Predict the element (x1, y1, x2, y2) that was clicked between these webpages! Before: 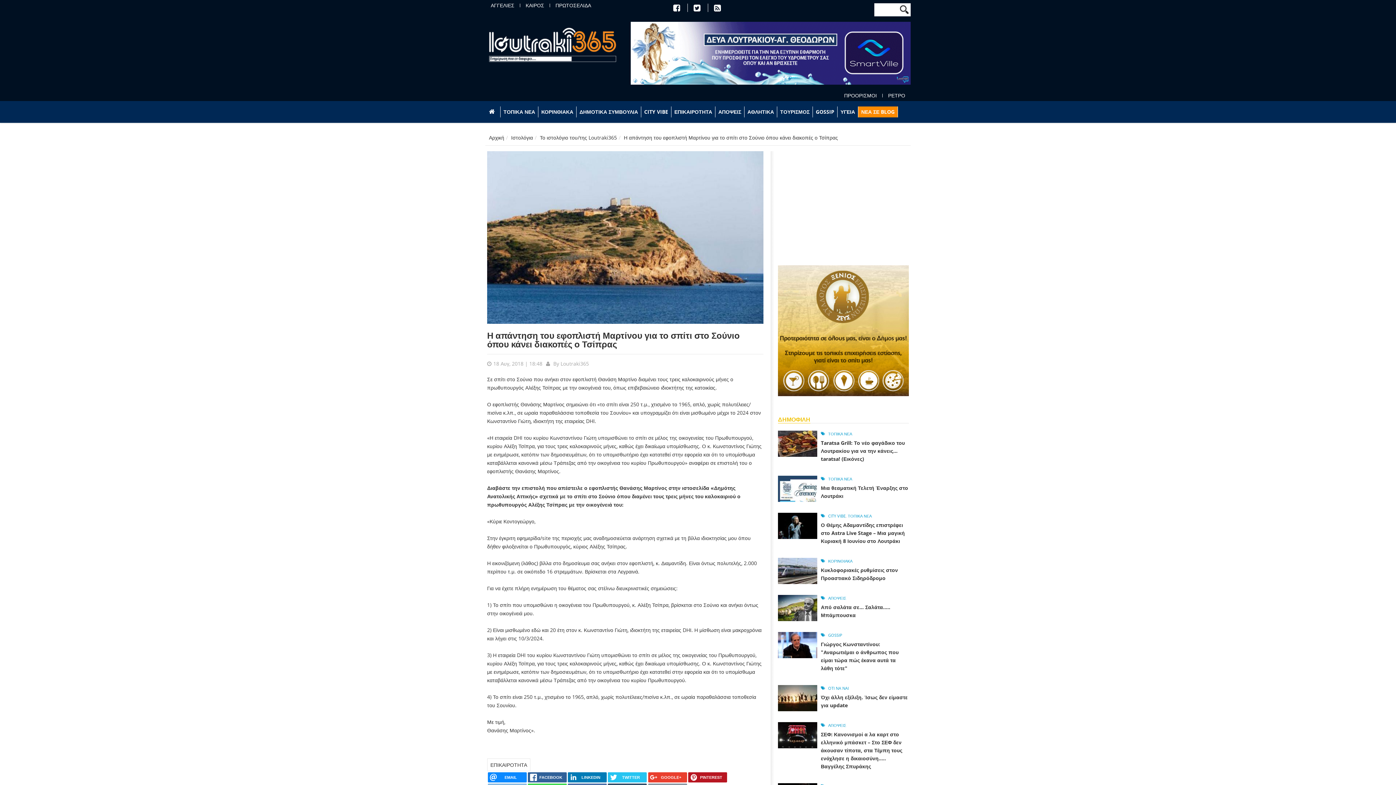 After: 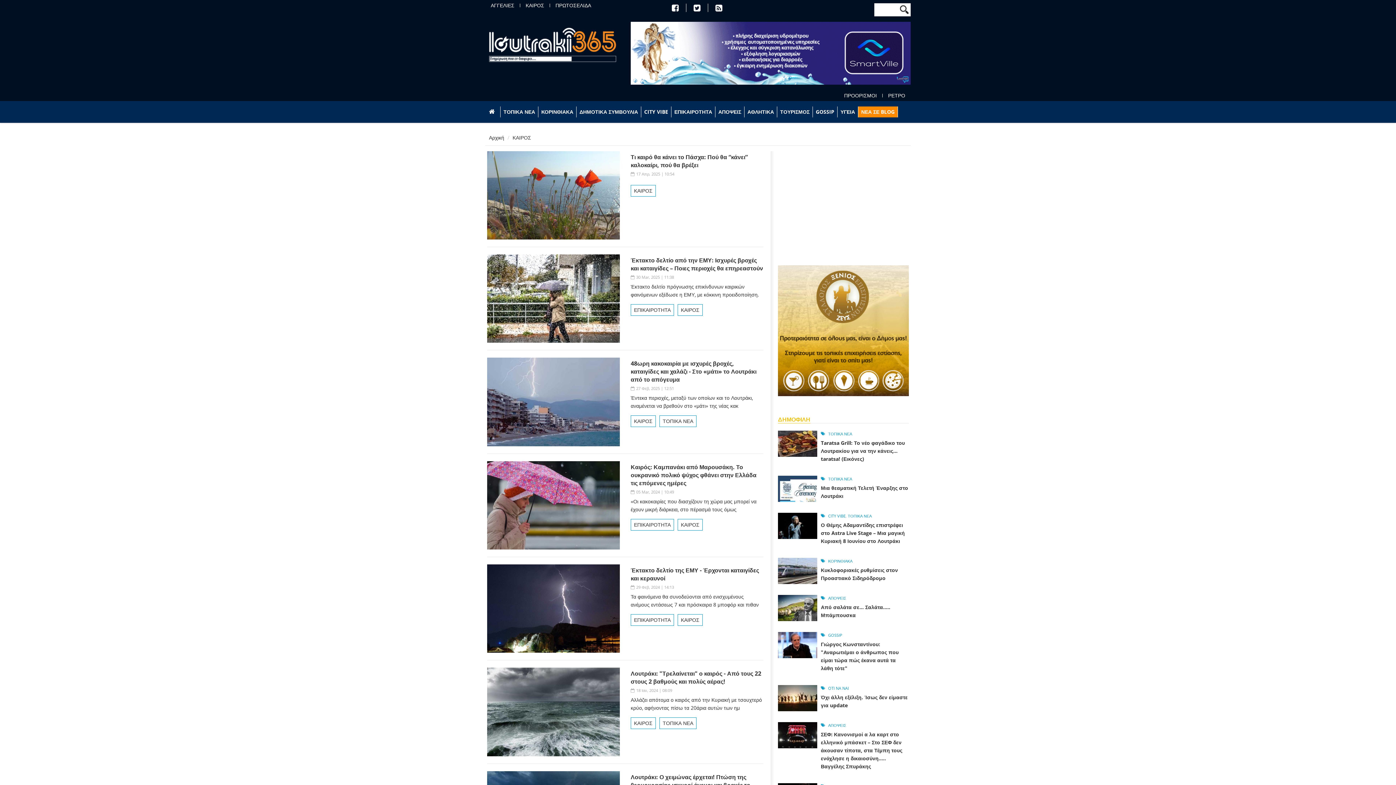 Action: label: ΚΑΙΡΟΣ bbox: (520, 3, 550, 7)